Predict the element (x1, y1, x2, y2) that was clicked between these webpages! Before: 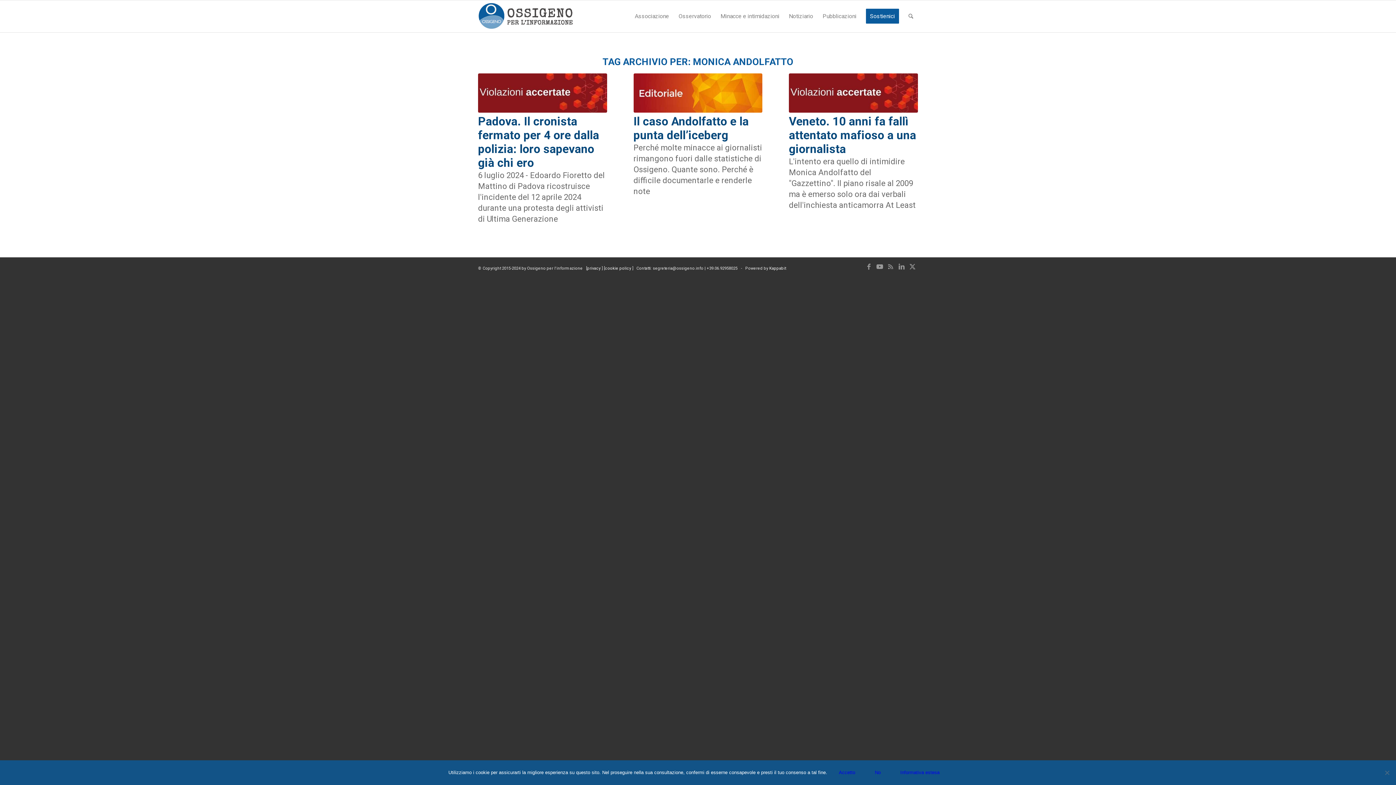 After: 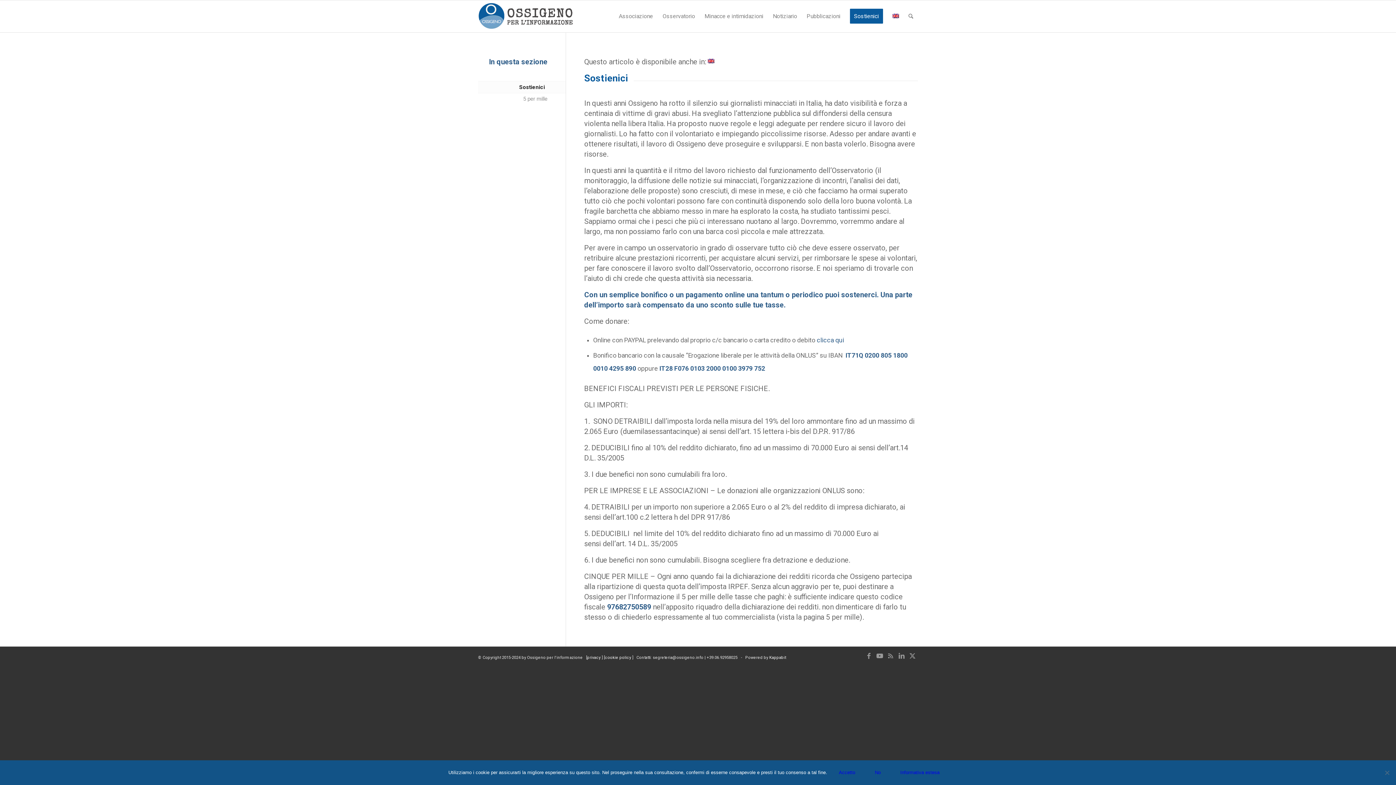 Action: label: Sostienici bbox: (861, 0, 903, 32)